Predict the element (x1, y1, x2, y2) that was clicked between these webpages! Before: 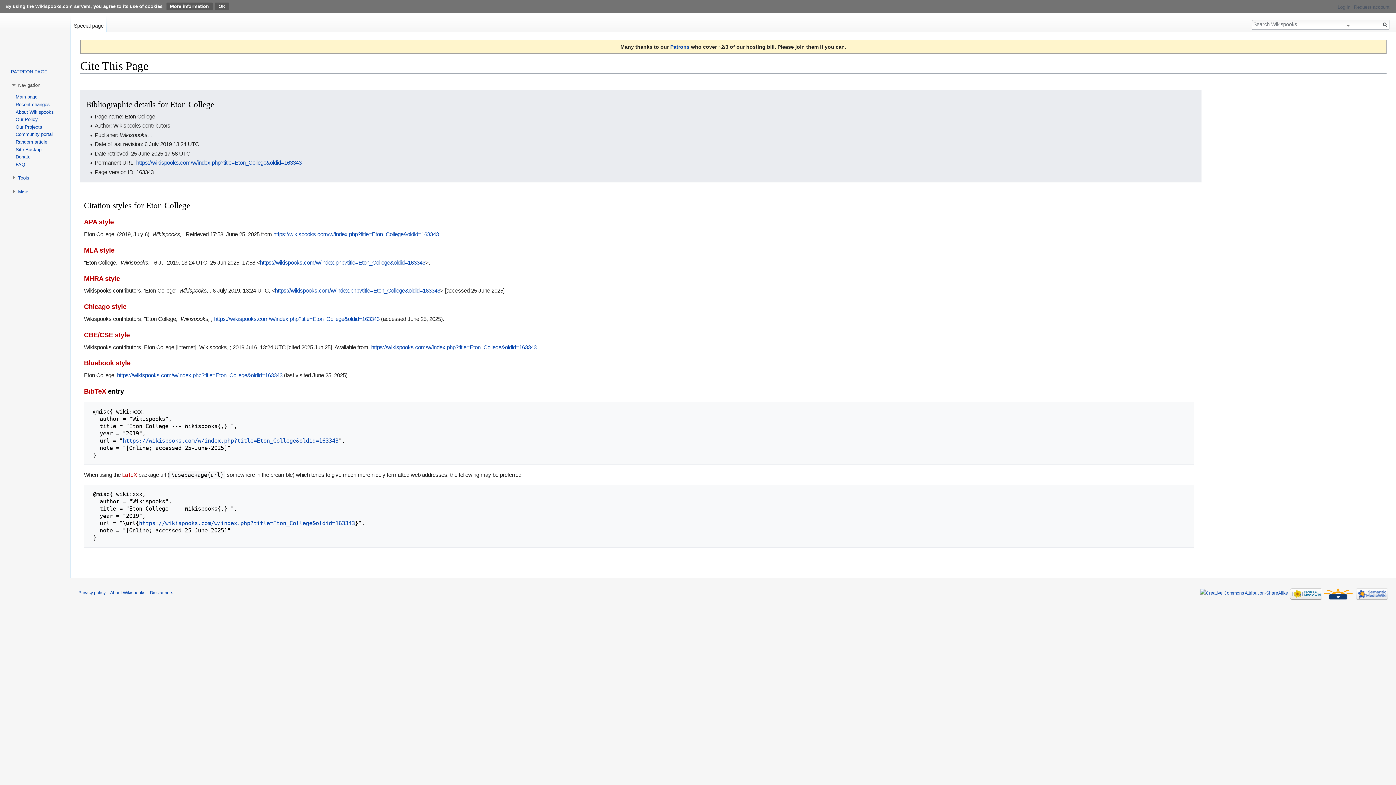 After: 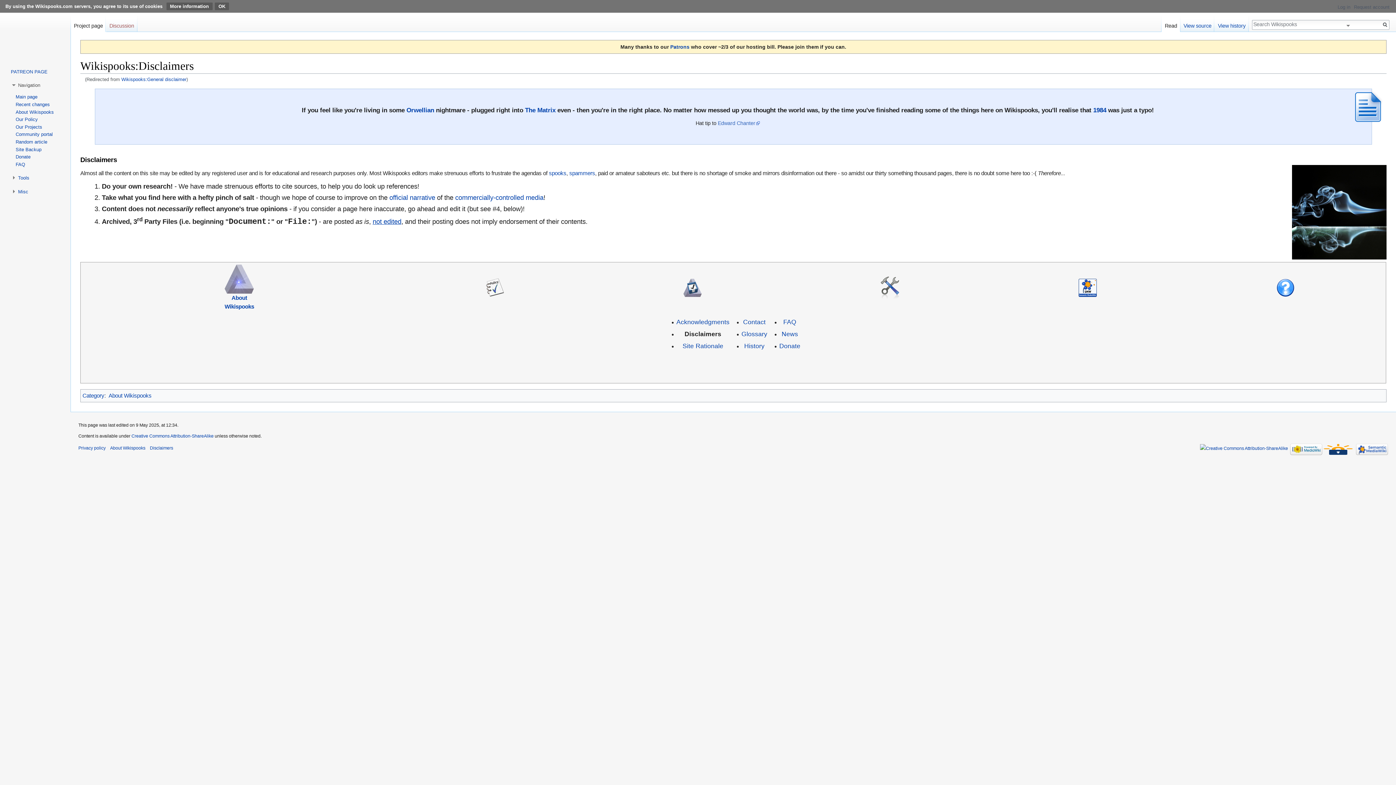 Action: bbox: (149, 590, 173, 595) label: Disclaimers